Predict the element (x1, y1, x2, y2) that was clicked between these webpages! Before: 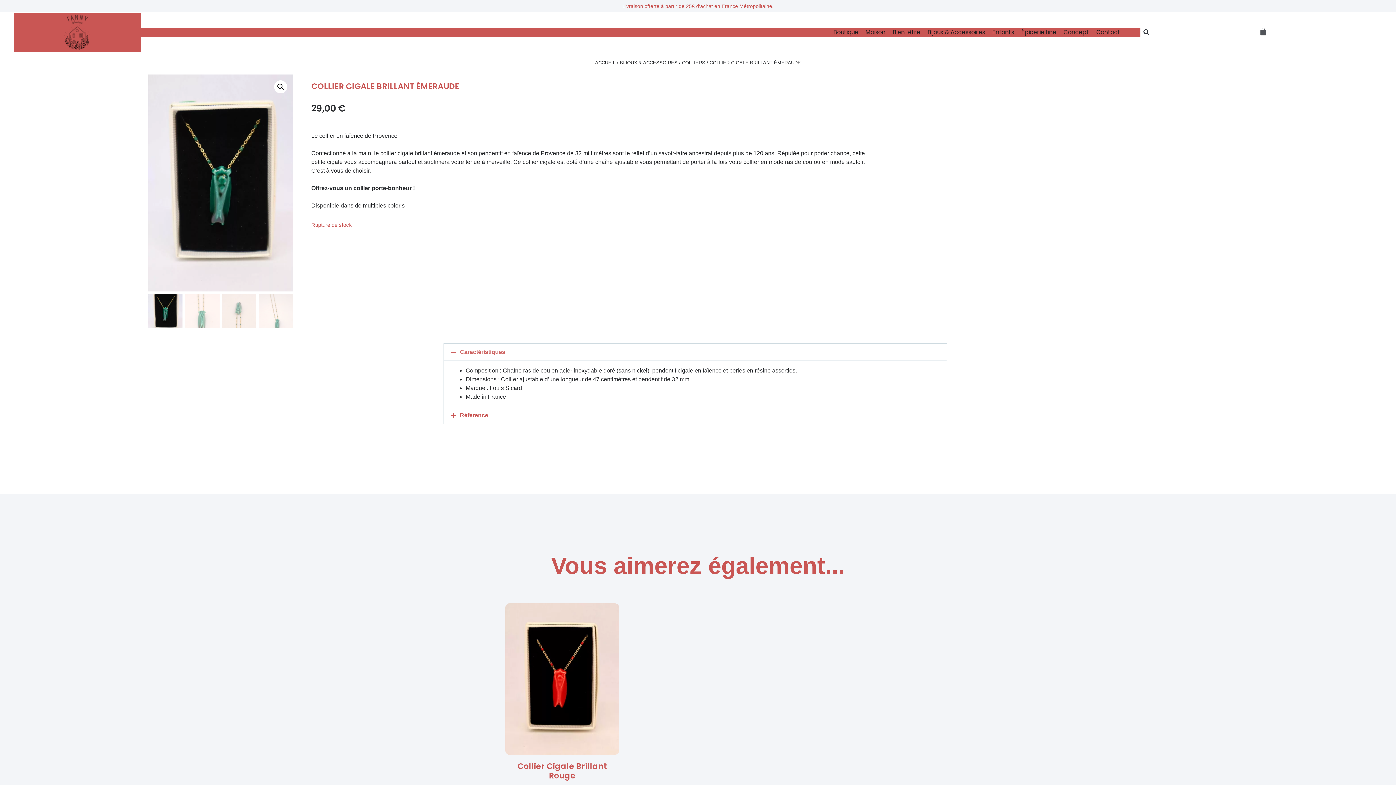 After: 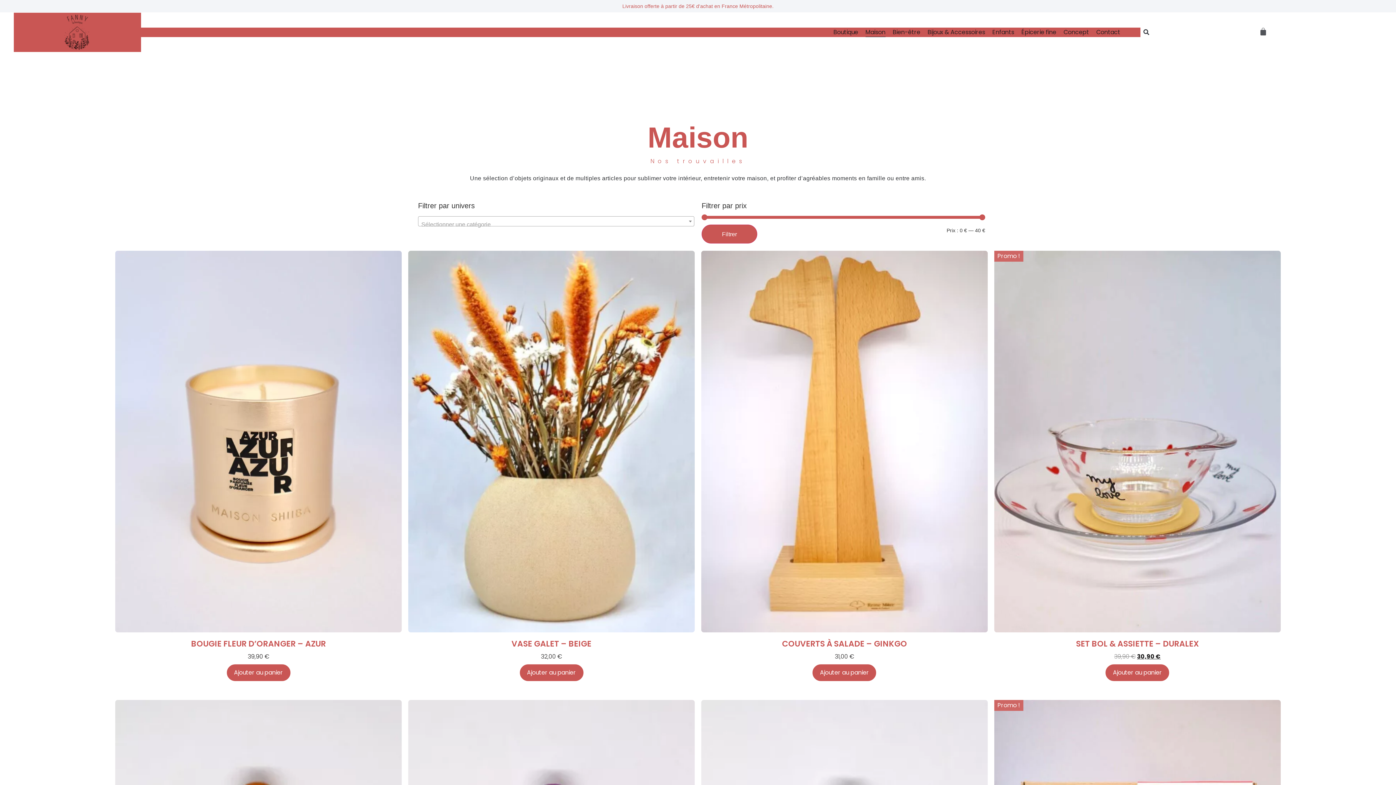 Action: bbox: (865, 27, 885, 36) label: Maison